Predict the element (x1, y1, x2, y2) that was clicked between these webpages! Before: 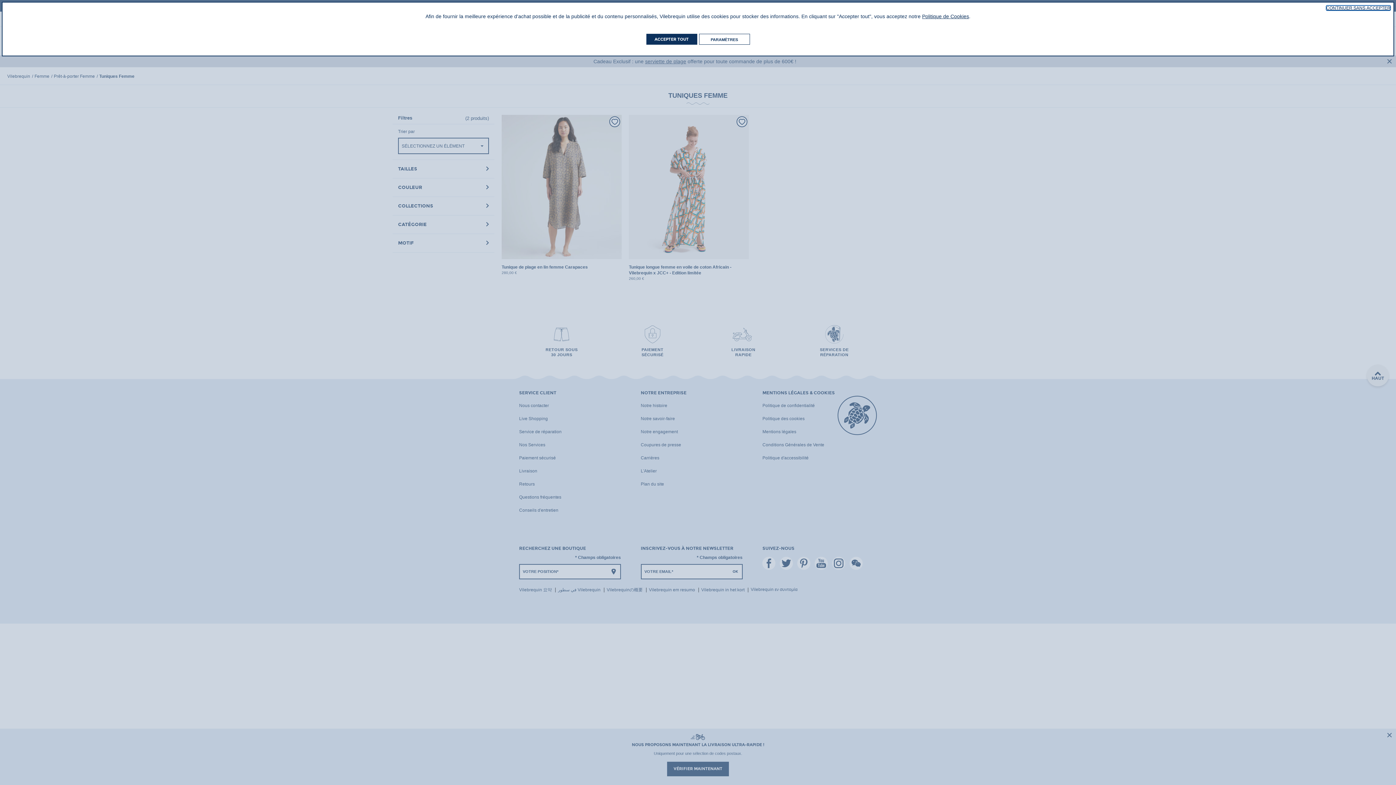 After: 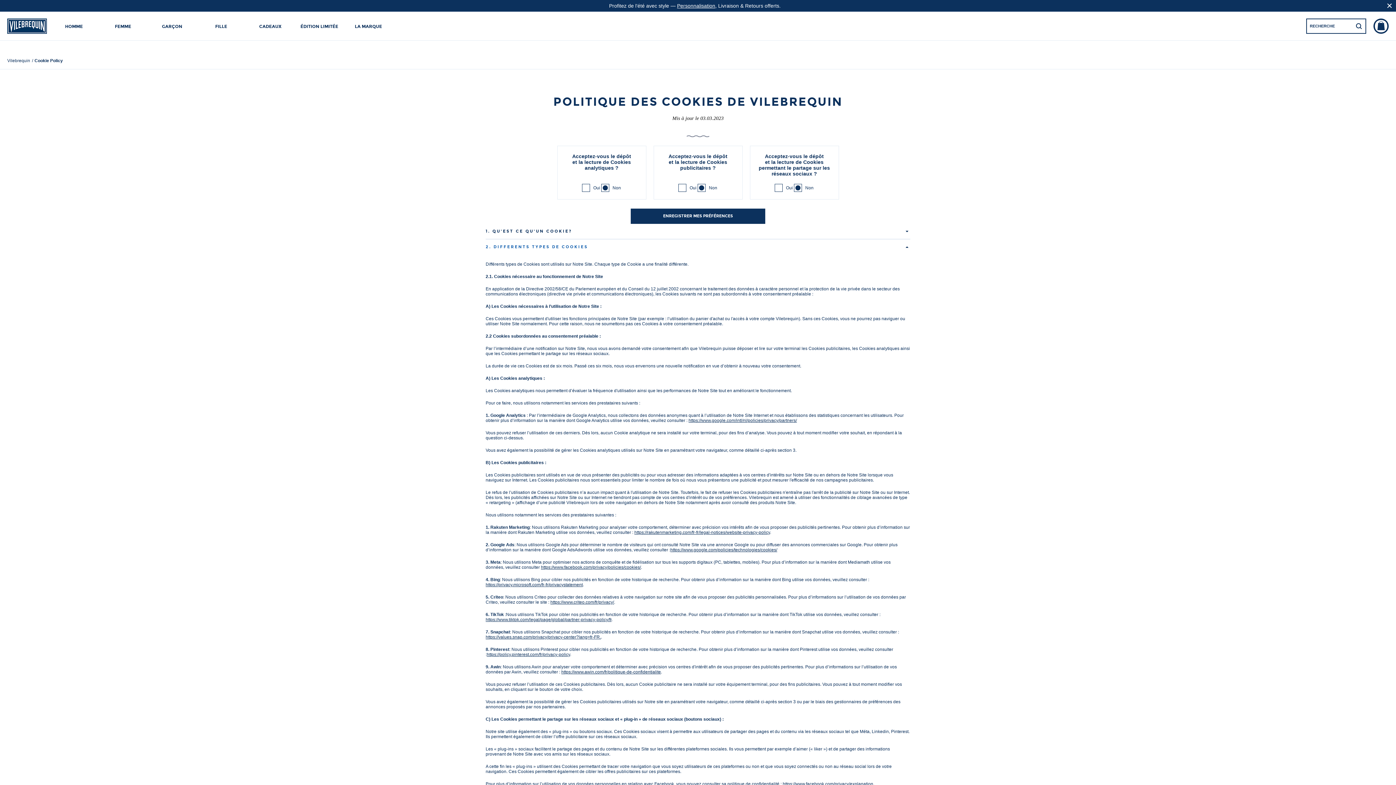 Action: bbox: (699, 33, 750, 44) label: PARAMÈTRES